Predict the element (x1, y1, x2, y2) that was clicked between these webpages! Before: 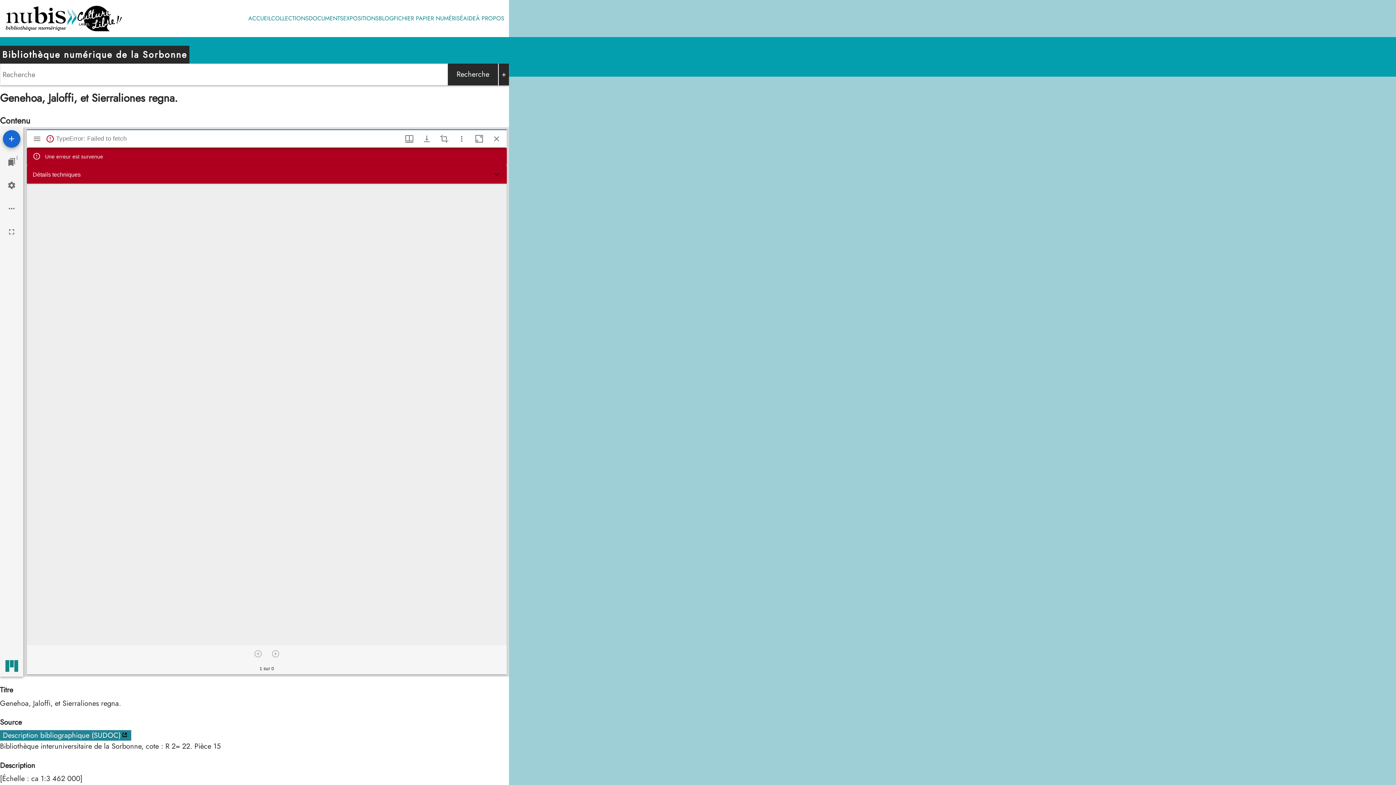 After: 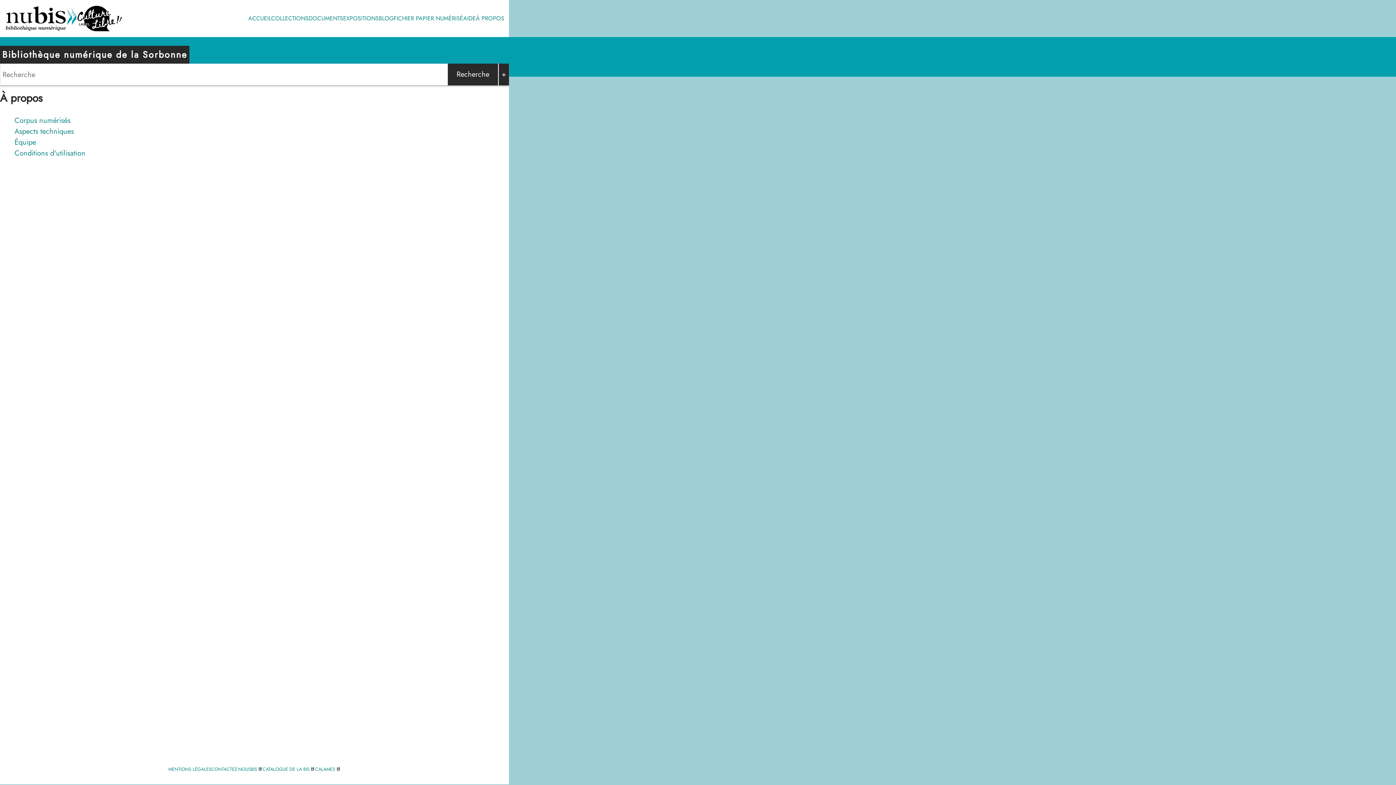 Action: bbox: (476, 14, 504, 22) label: À PROPOS